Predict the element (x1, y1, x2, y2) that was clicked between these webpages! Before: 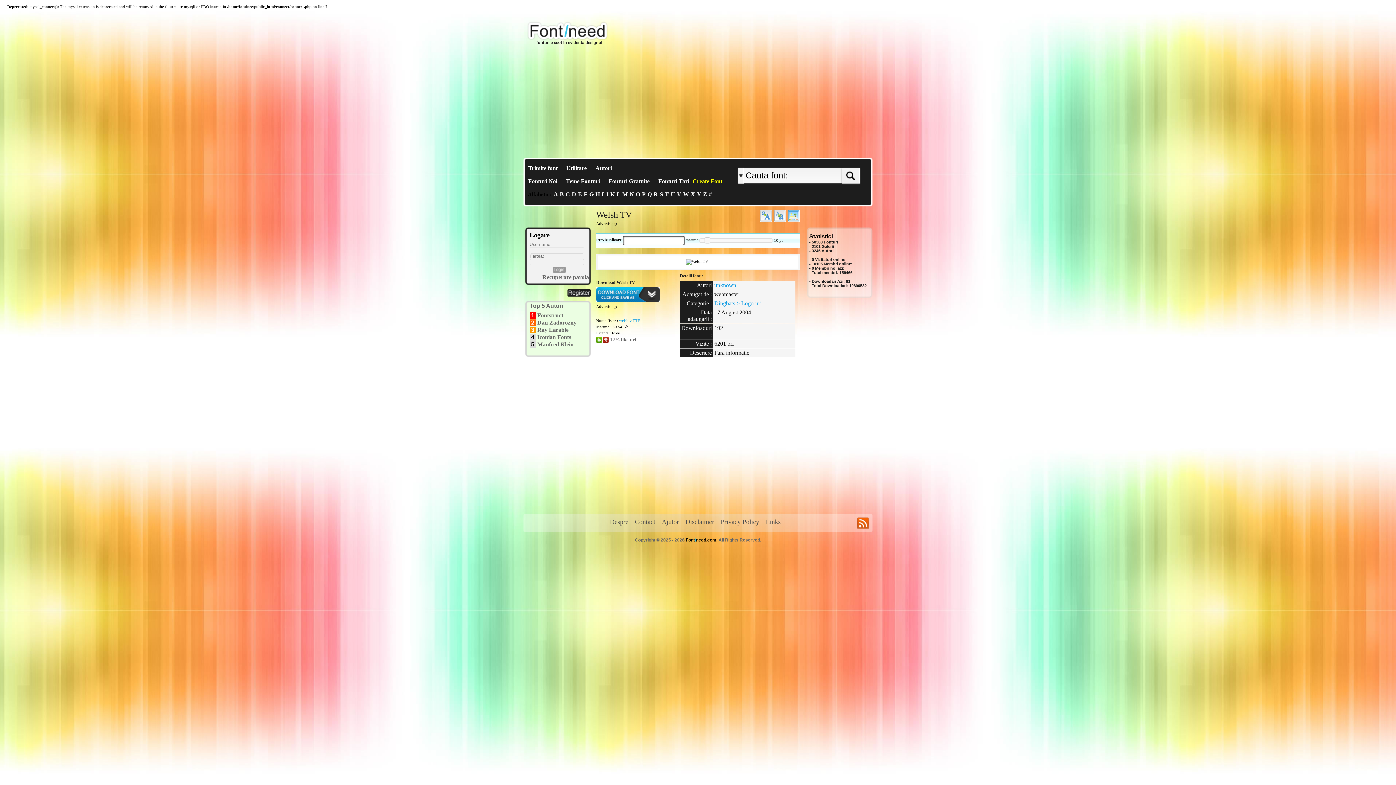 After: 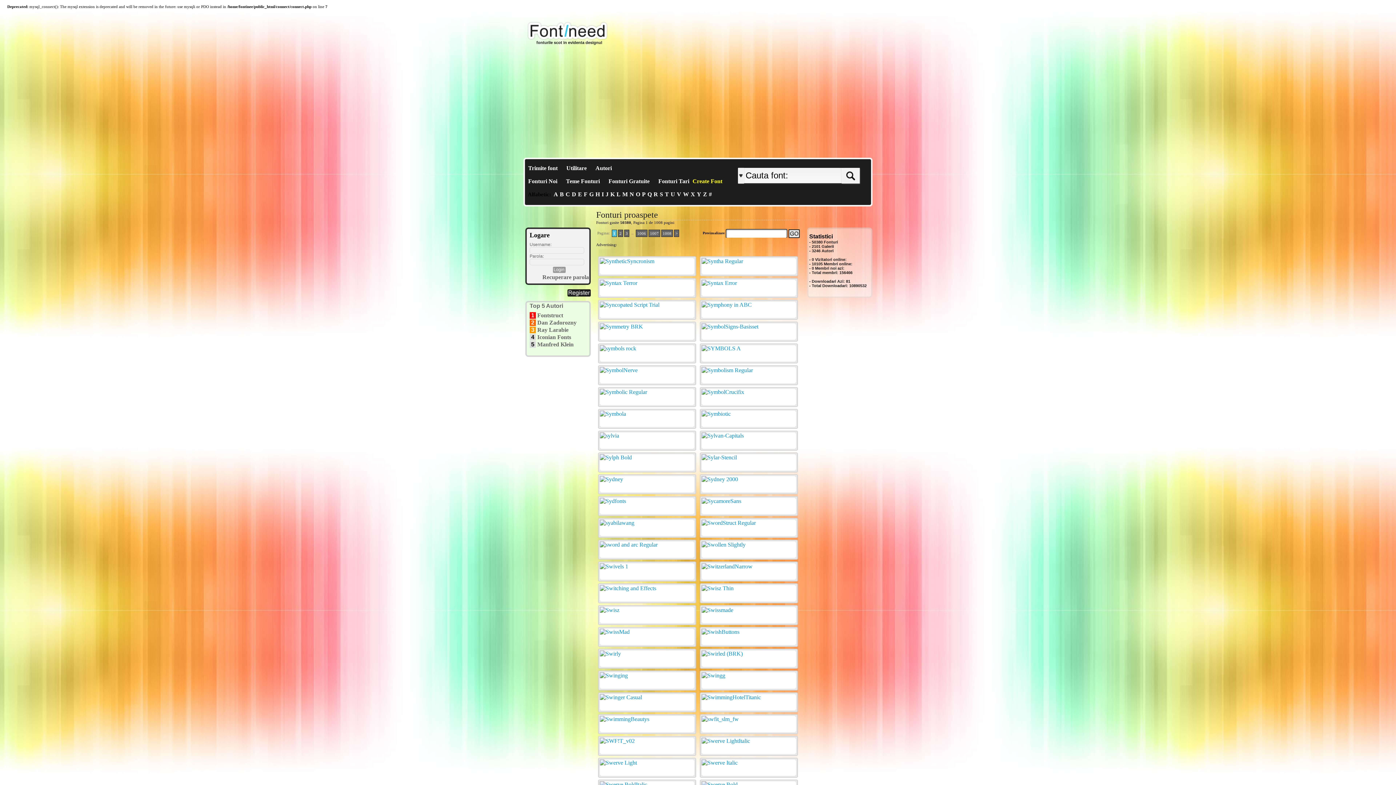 Action: bbox: (527, 178, 558, 185) label: Fonturi Noi